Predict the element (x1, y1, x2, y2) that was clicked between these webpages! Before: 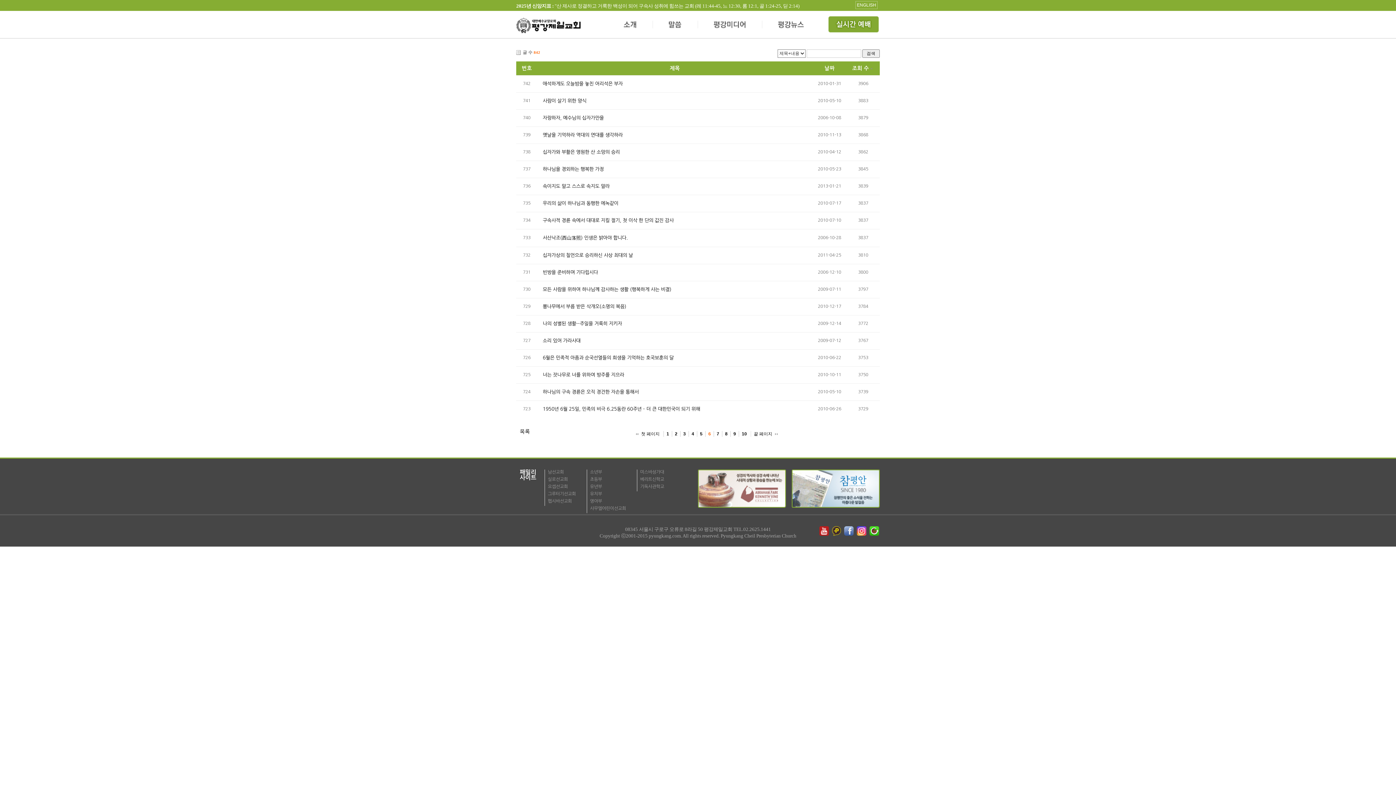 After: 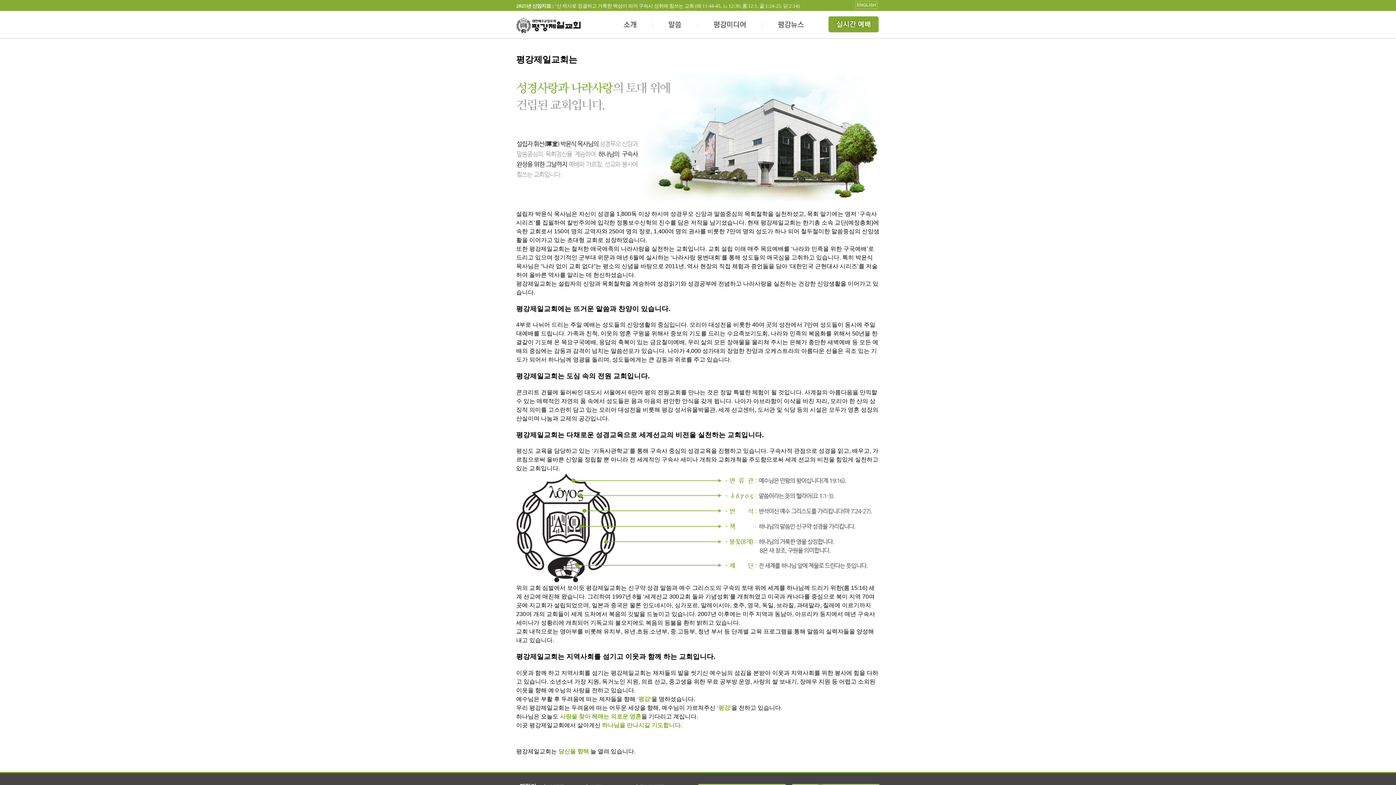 Action: label: 소개 bbox: (608, 10, 653, 40)